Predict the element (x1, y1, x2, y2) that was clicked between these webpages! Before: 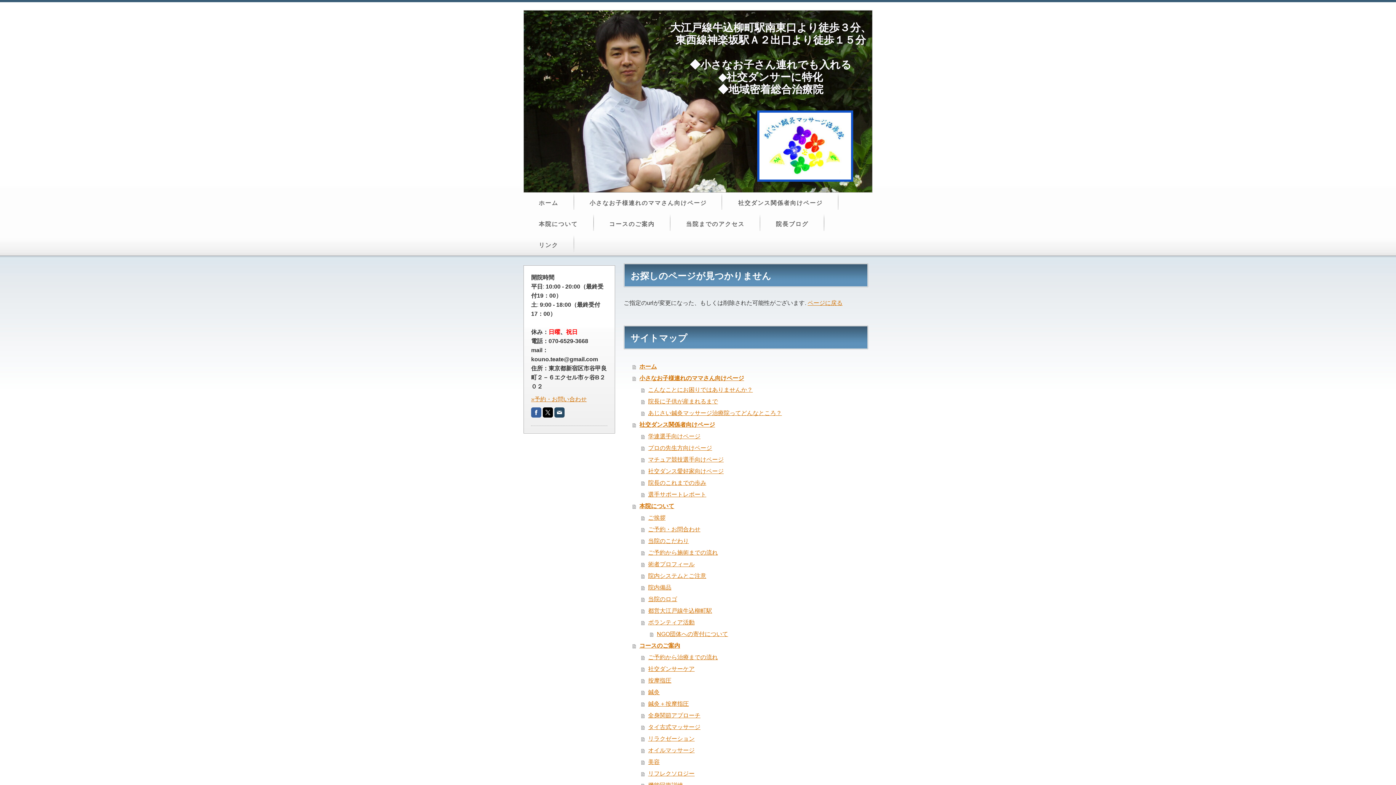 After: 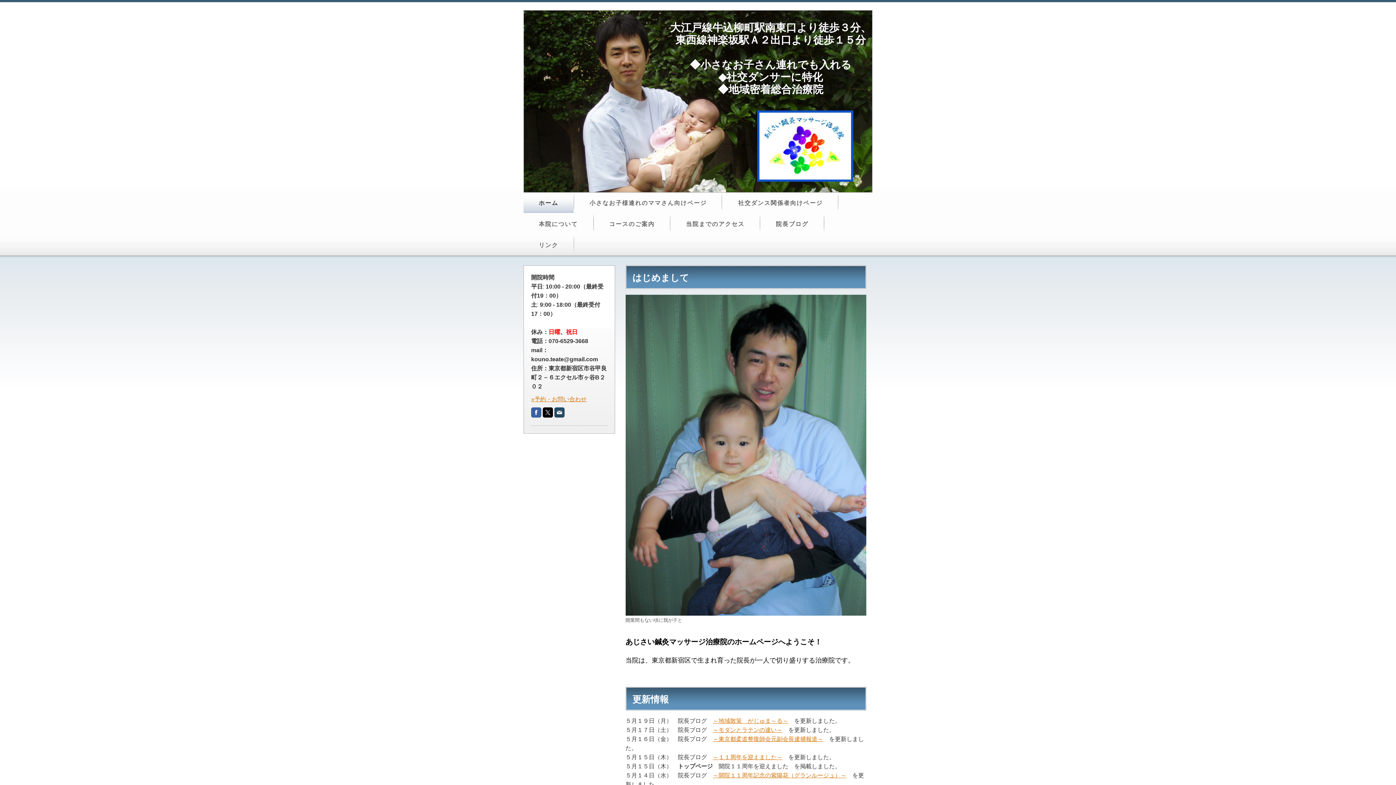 Action: bbox: (524, 10, 872, 192) label: 大江戸線牛込柳町駅南東口より徒歩３分、
東西線神楽坂駅Ａ２出口より徒歩１５分

◆小さなお子さん連れでも入れる
◆社交ダンサーに特化
◆地域密着総合治療院